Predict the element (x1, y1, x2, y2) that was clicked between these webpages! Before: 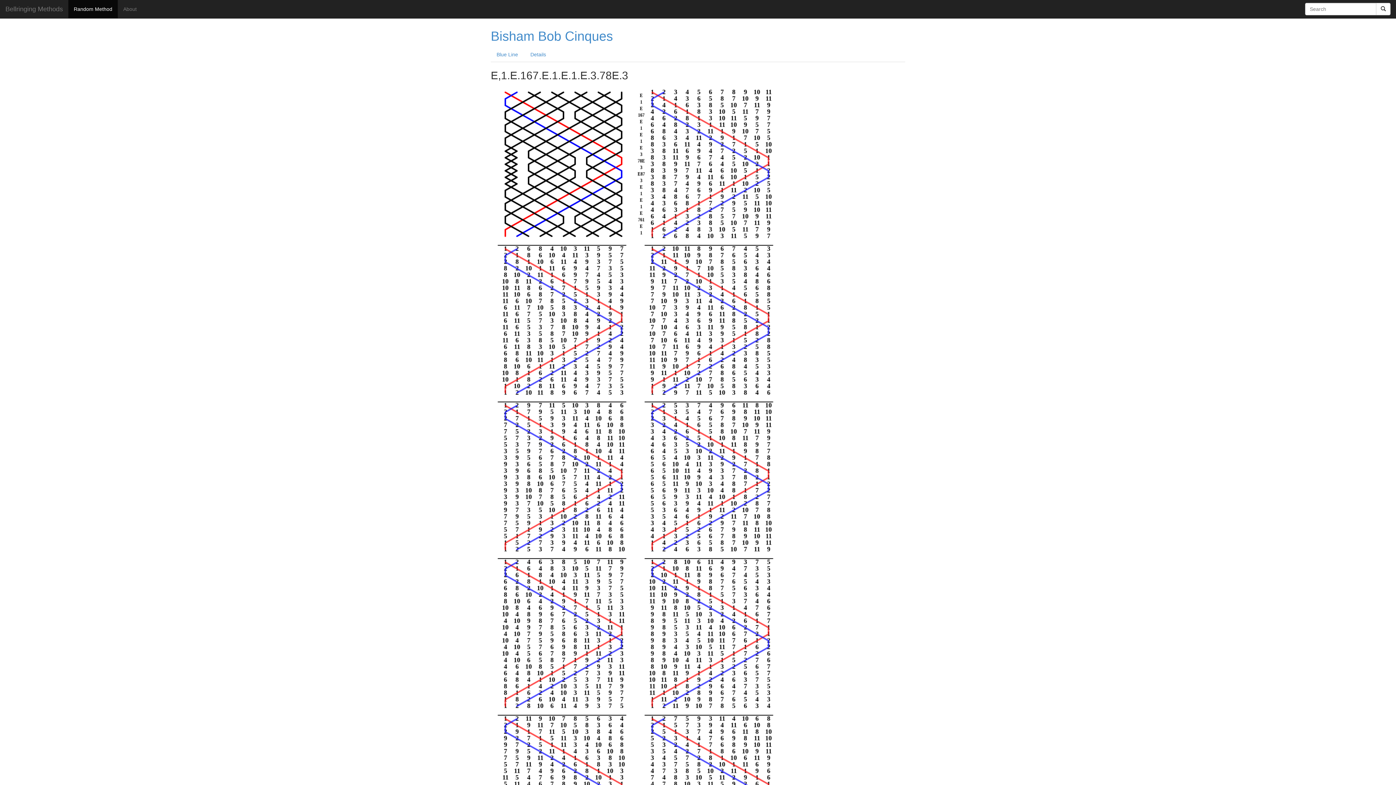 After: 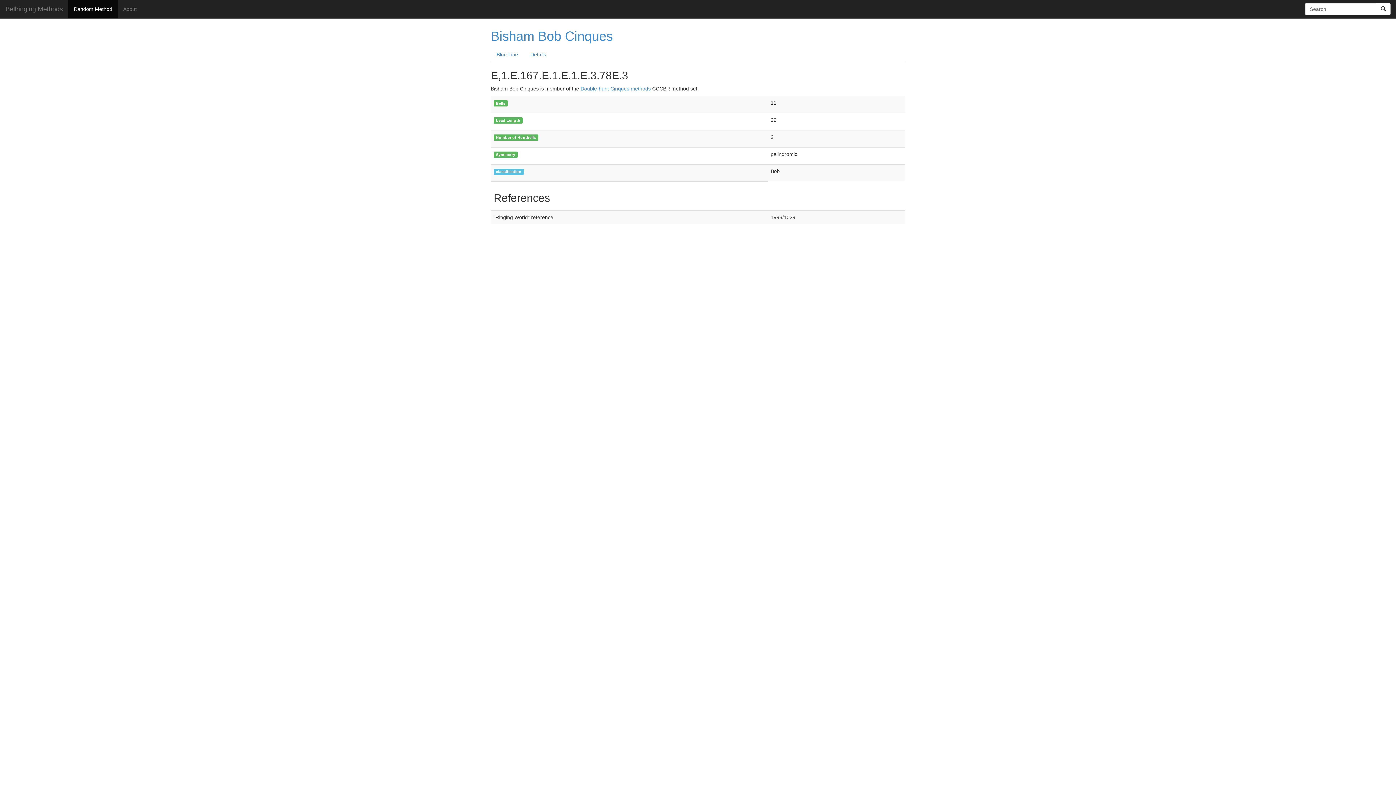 Action: label: Details bbox: (524, 46, 552, 62)